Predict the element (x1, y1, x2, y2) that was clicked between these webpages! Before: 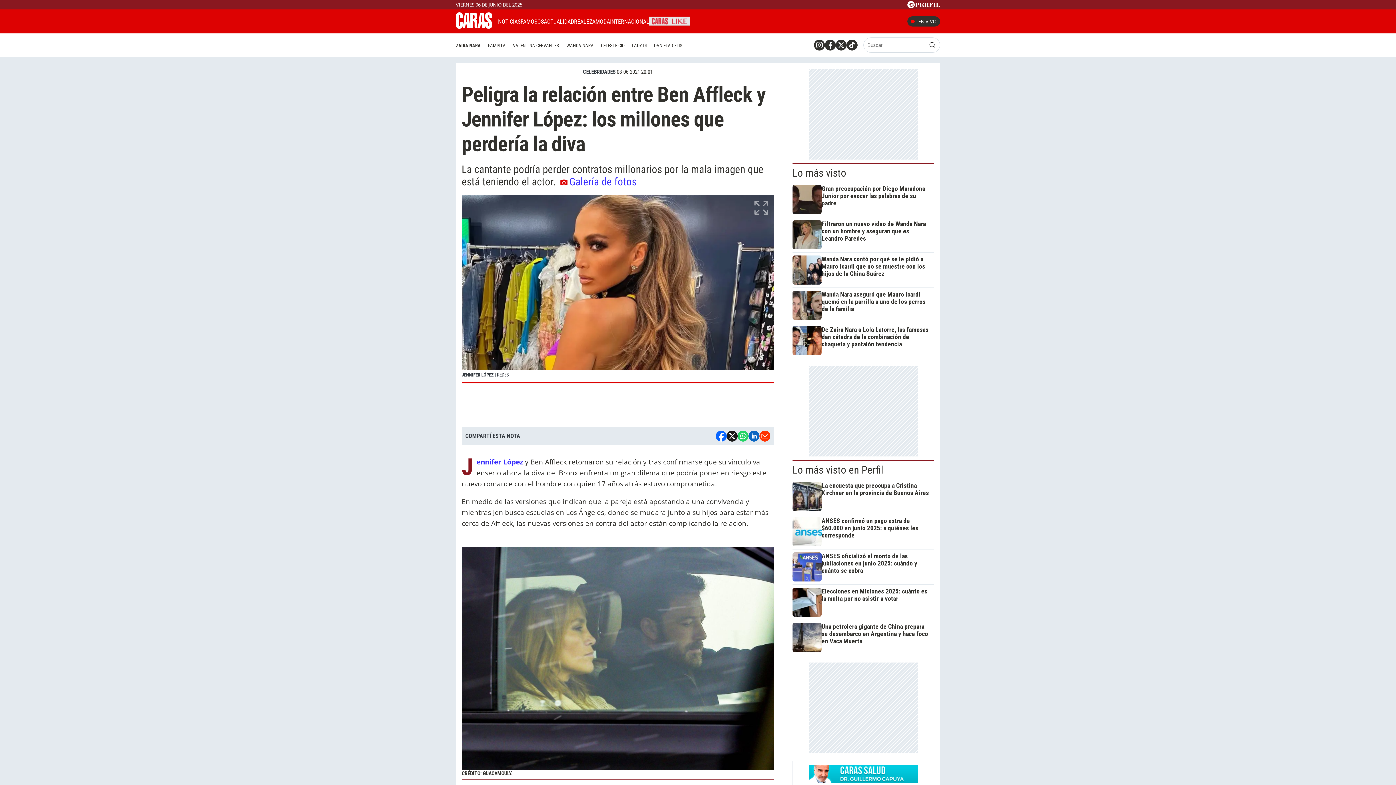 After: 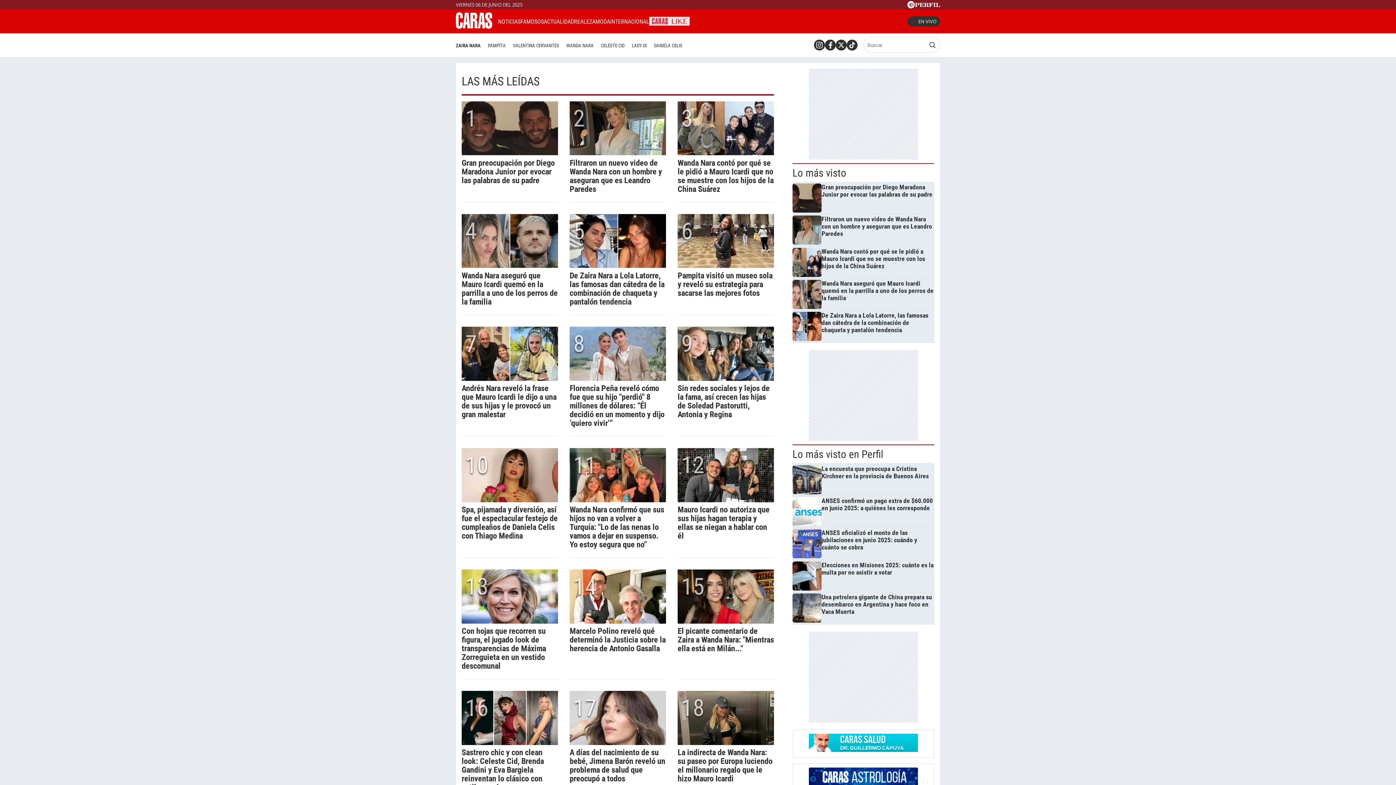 Action: bbox: (792, 166, 846, 179) label: Lo más visto